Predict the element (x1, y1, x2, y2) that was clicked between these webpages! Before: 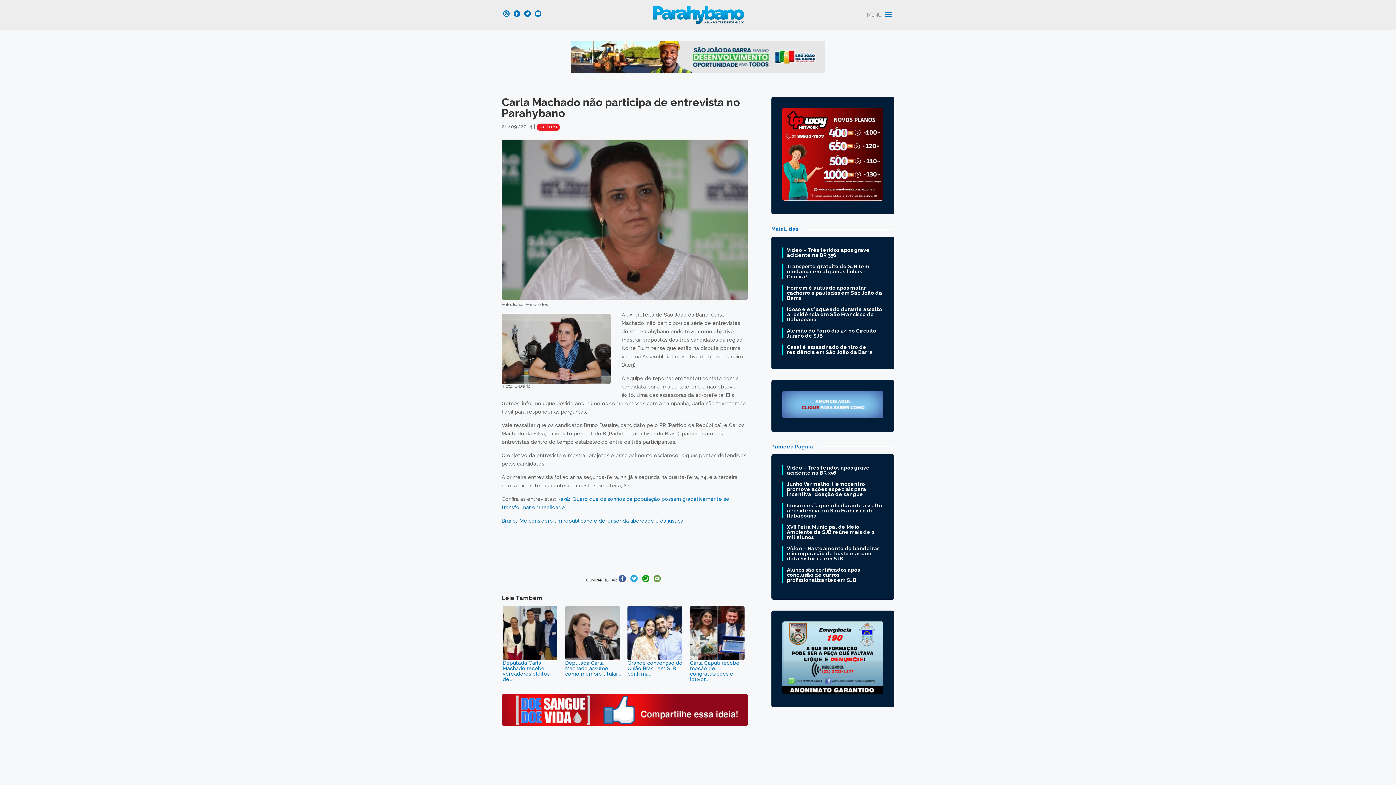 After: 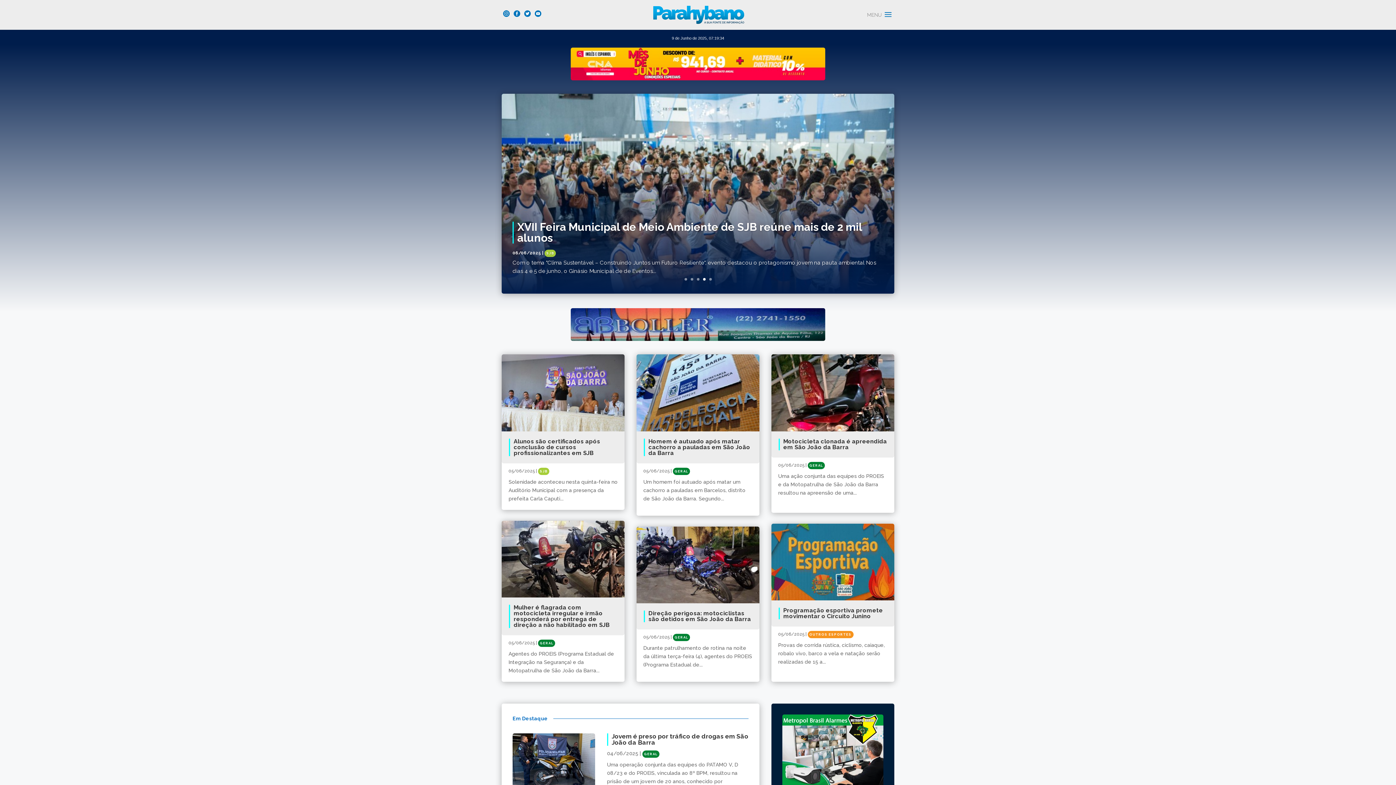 Action: bbox: (653, 11, 744, 17)